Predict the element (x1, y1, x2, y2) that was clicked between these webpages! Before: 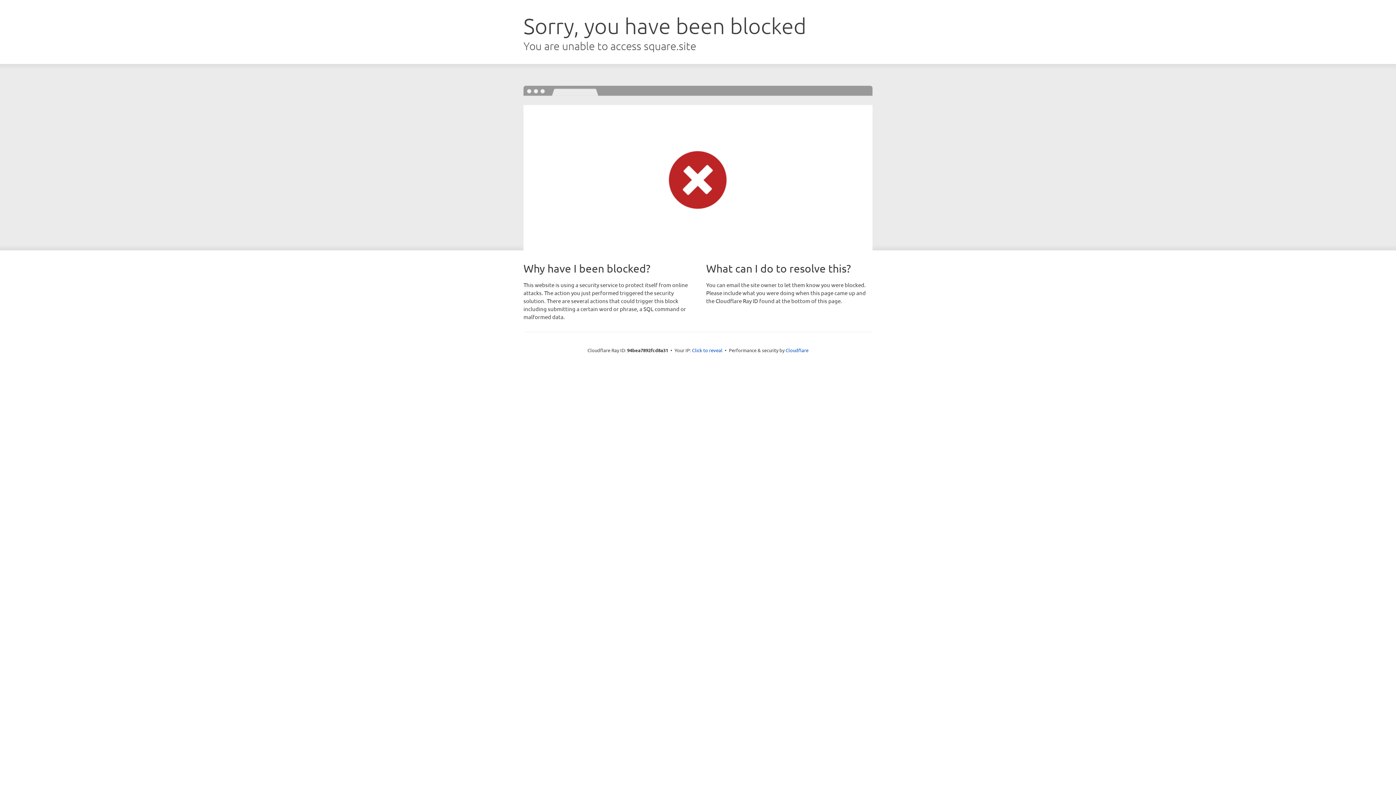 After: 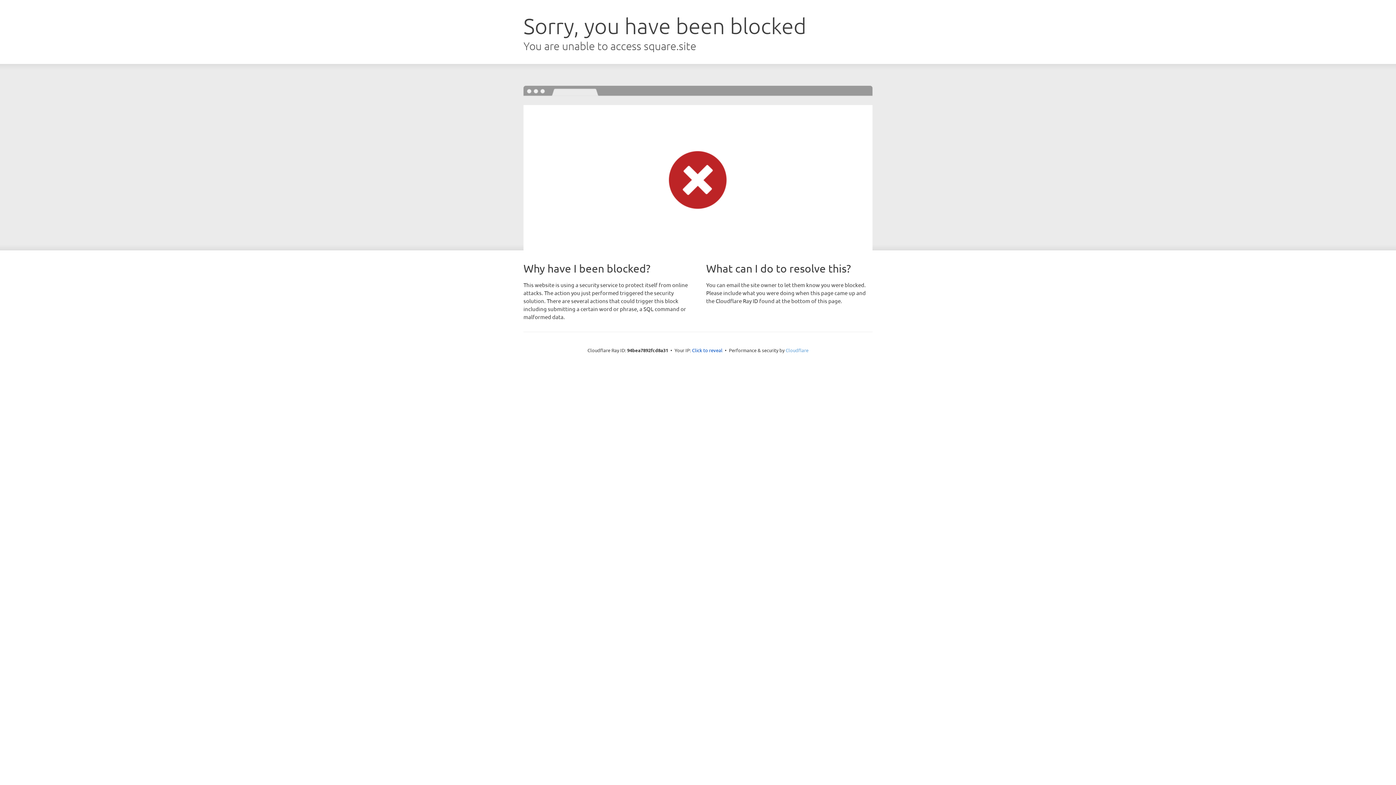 Action: label: Cloudflare bbox: (785, 347, 808, 353)